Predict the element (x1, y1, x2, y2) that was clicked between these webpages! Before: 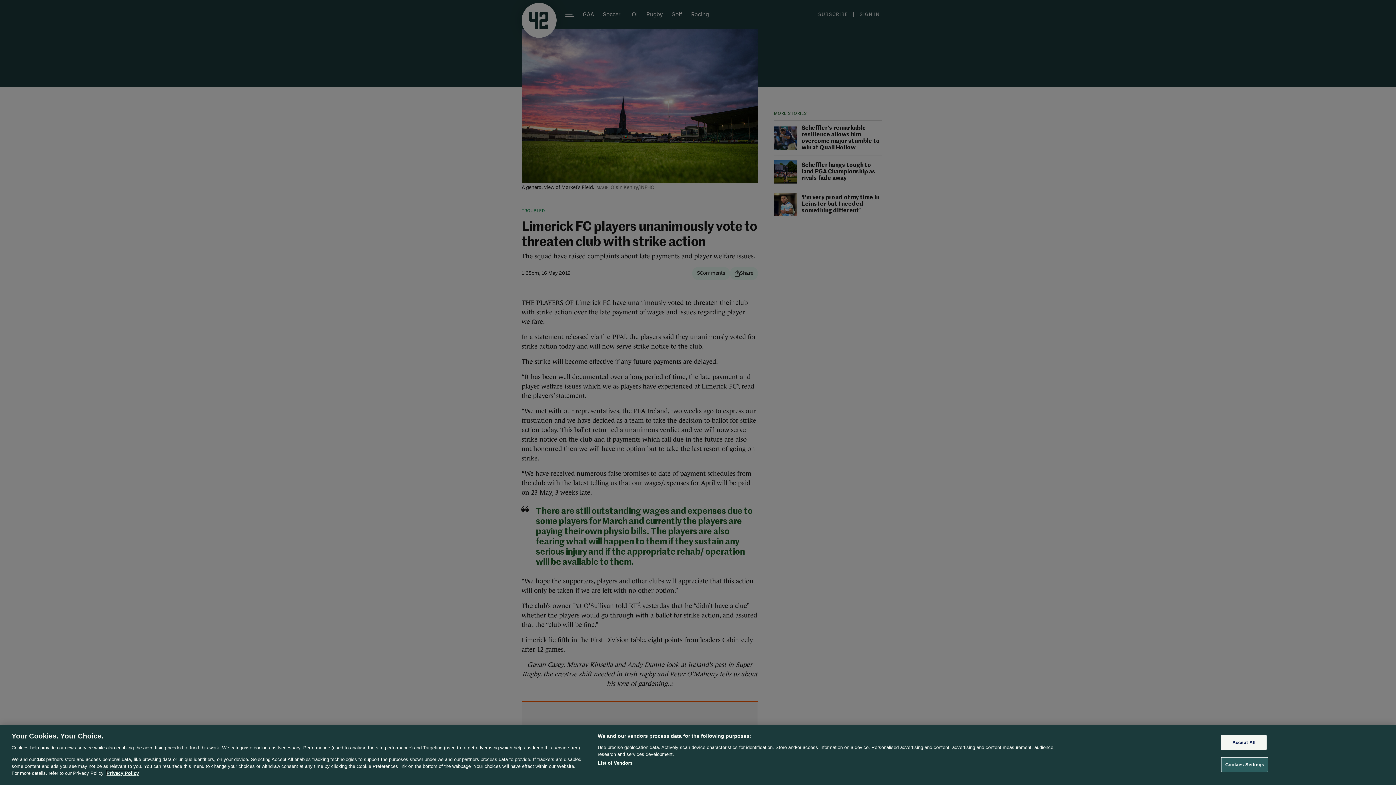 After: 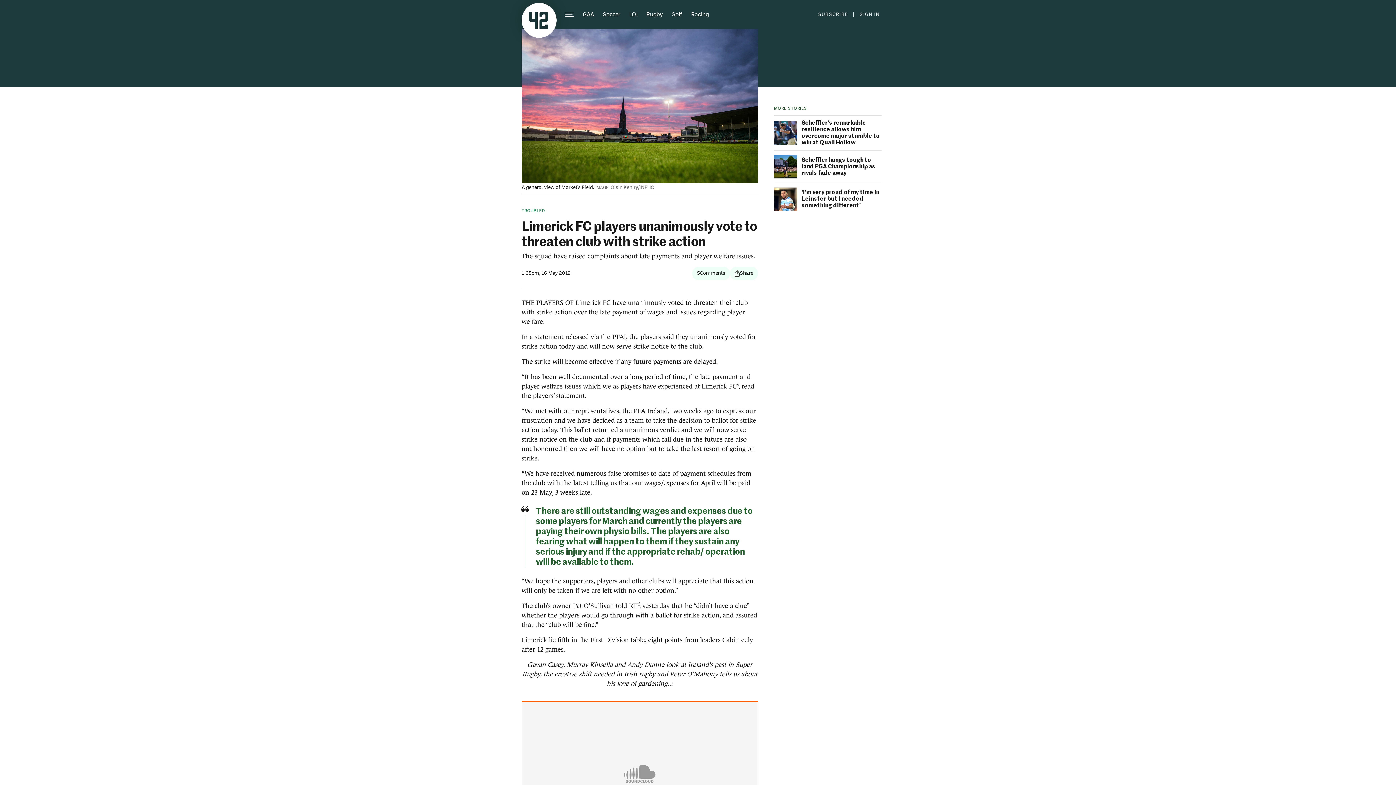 Action: label: Accept All bbox: (1221, 735, 1267, 750)